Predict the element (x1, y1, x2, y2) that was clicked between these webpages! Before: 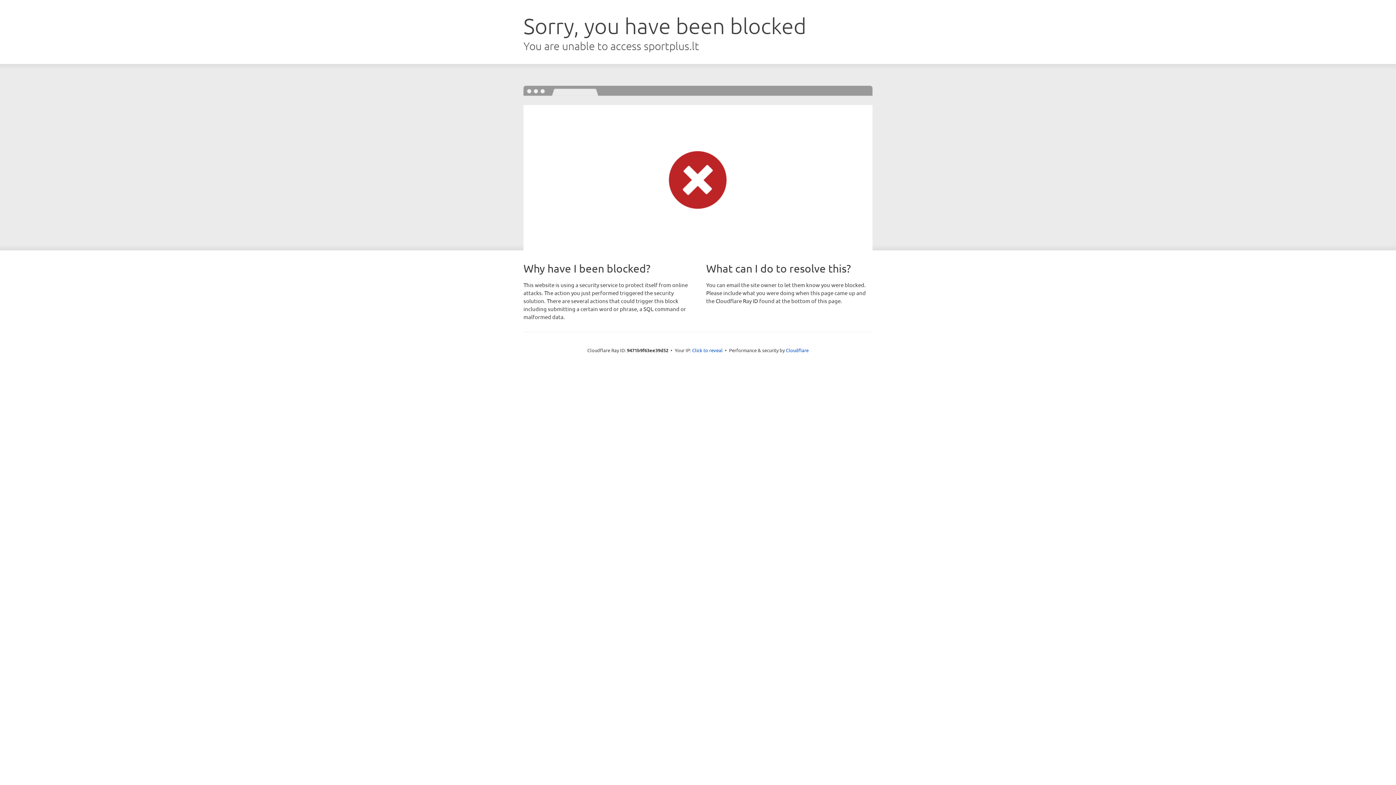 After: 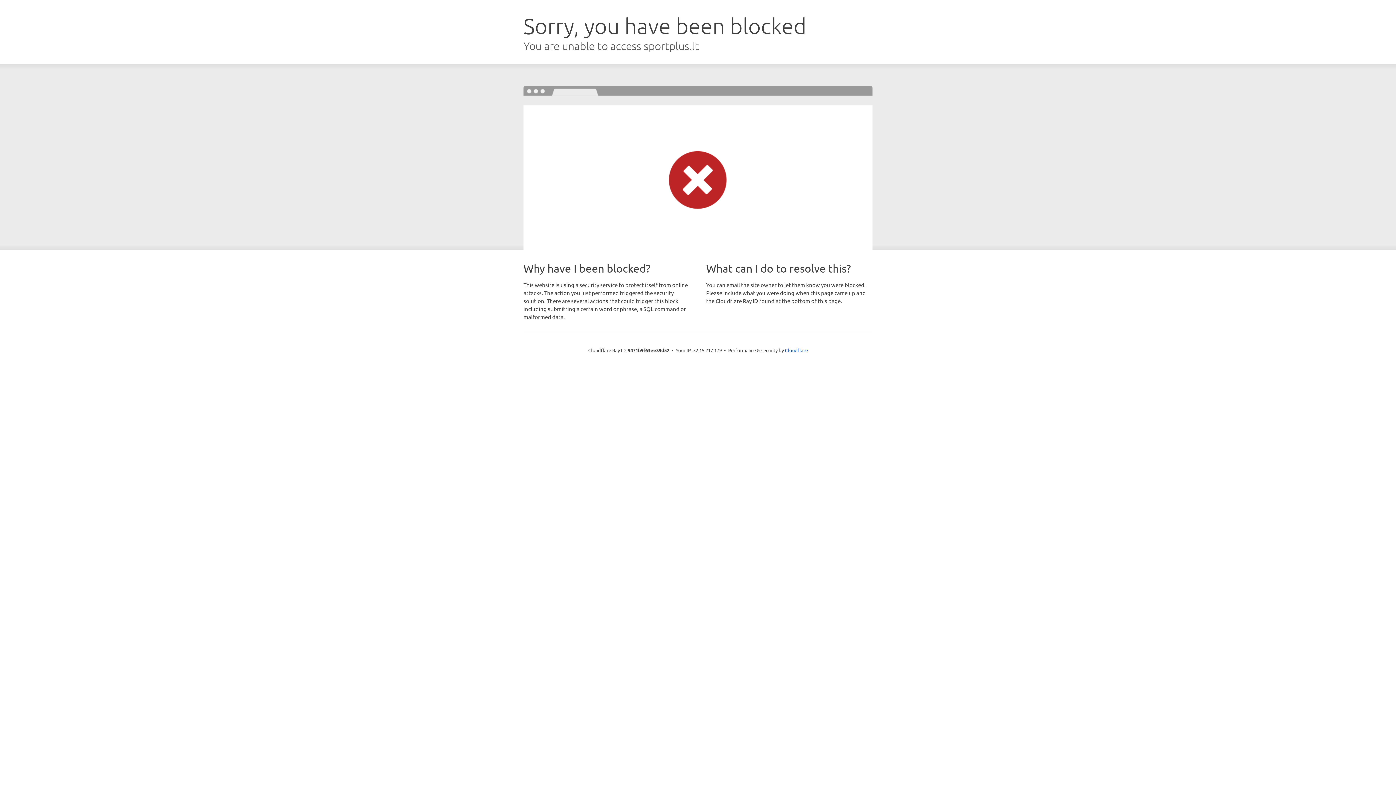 Action: bbox: (692, 346, 722, 353) label: Click to reveal